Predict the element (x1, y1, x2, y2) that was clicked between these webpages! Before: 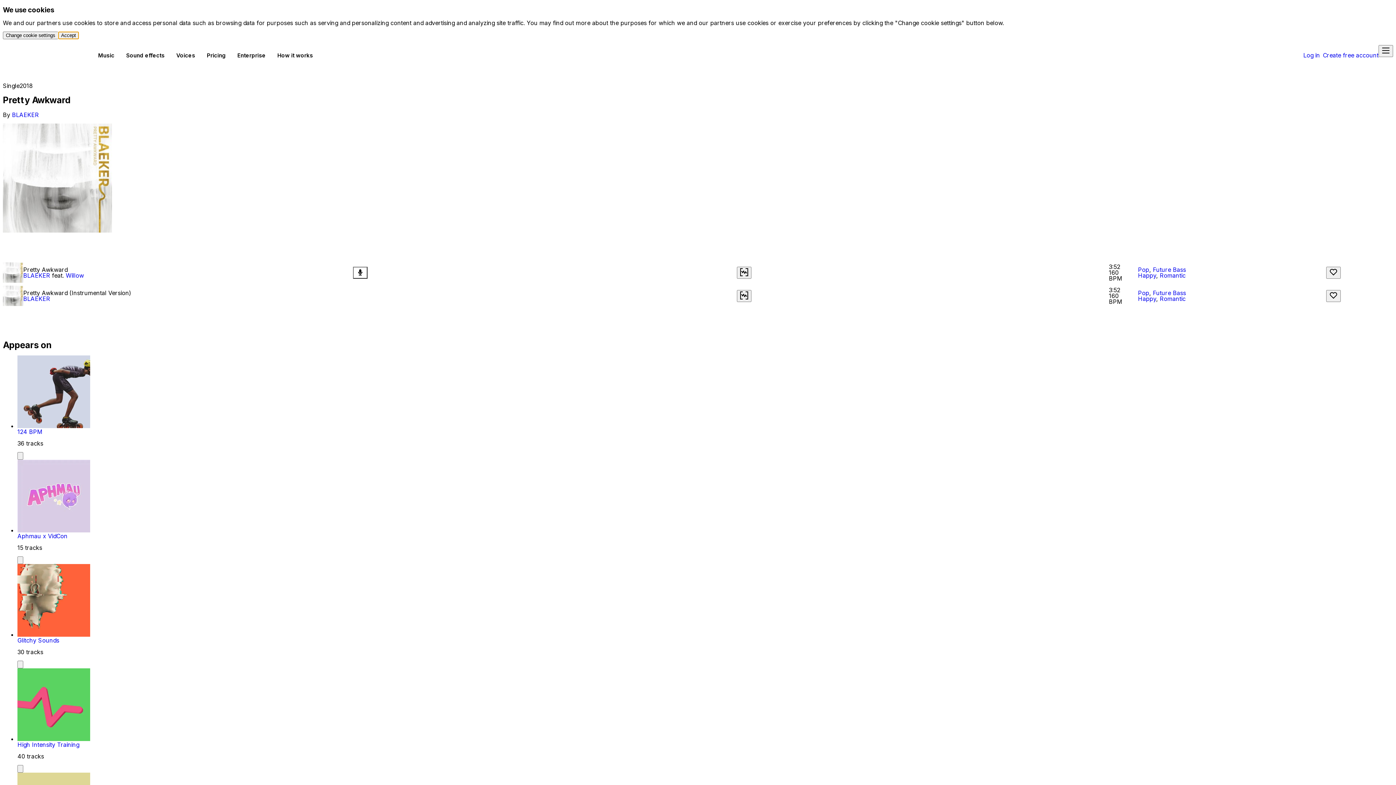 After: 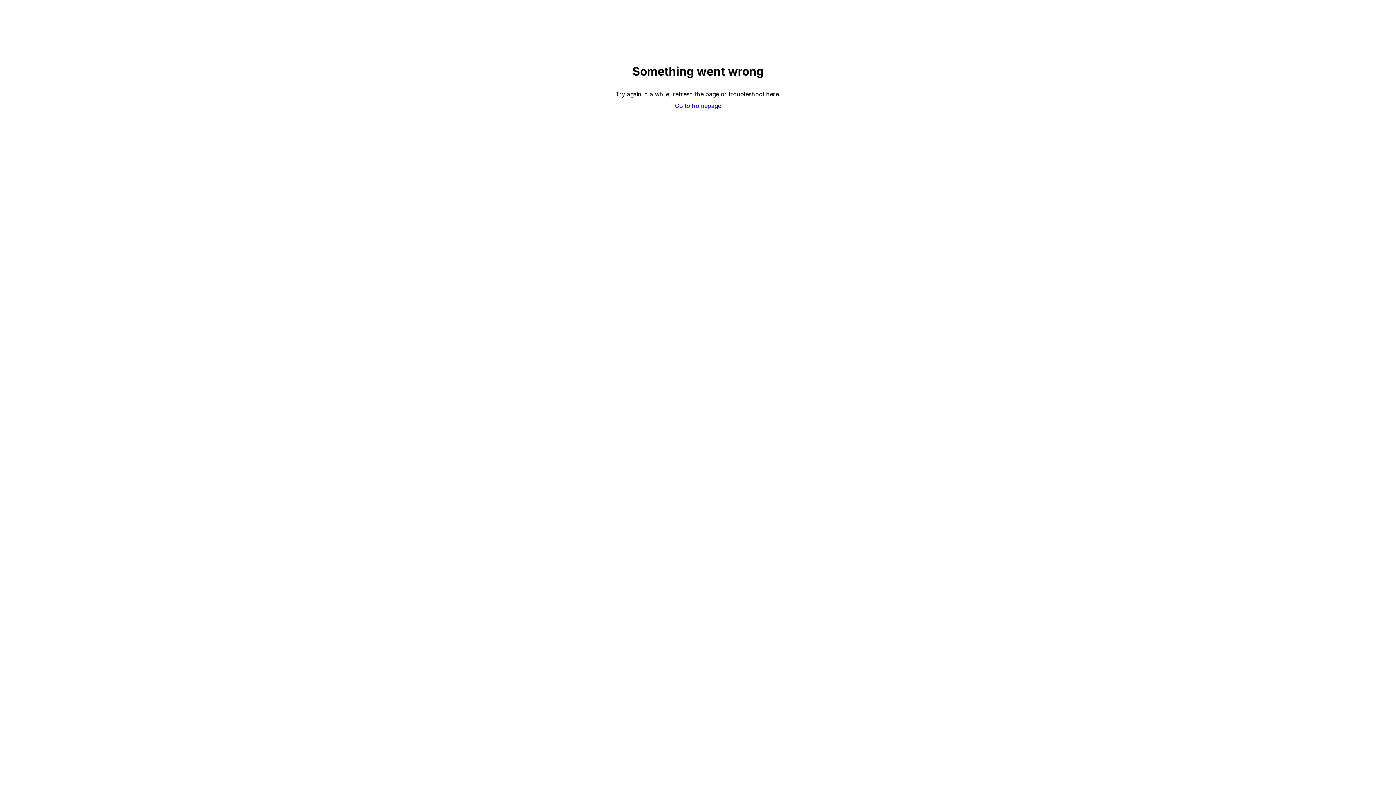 Action: bbox: (170, 45, 201, 65) label: Voices